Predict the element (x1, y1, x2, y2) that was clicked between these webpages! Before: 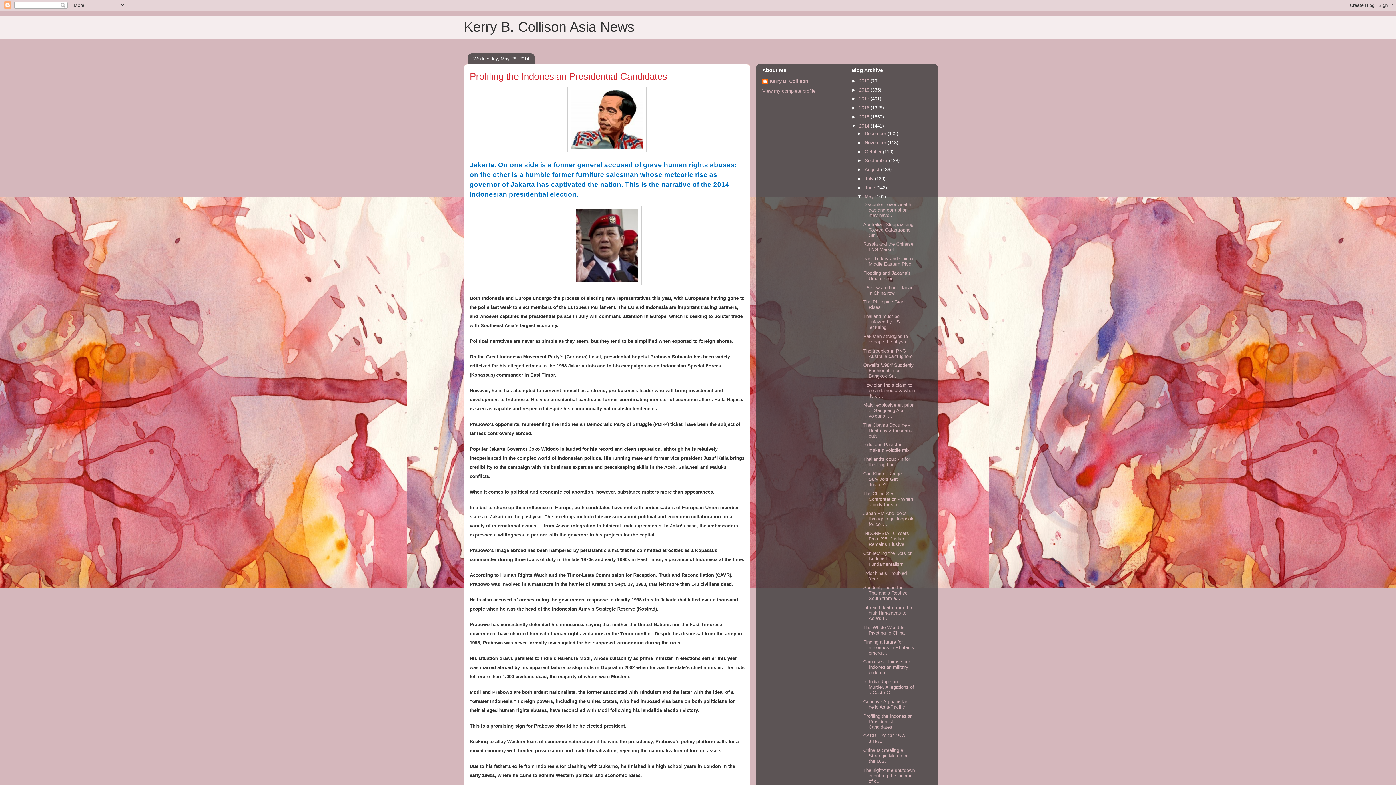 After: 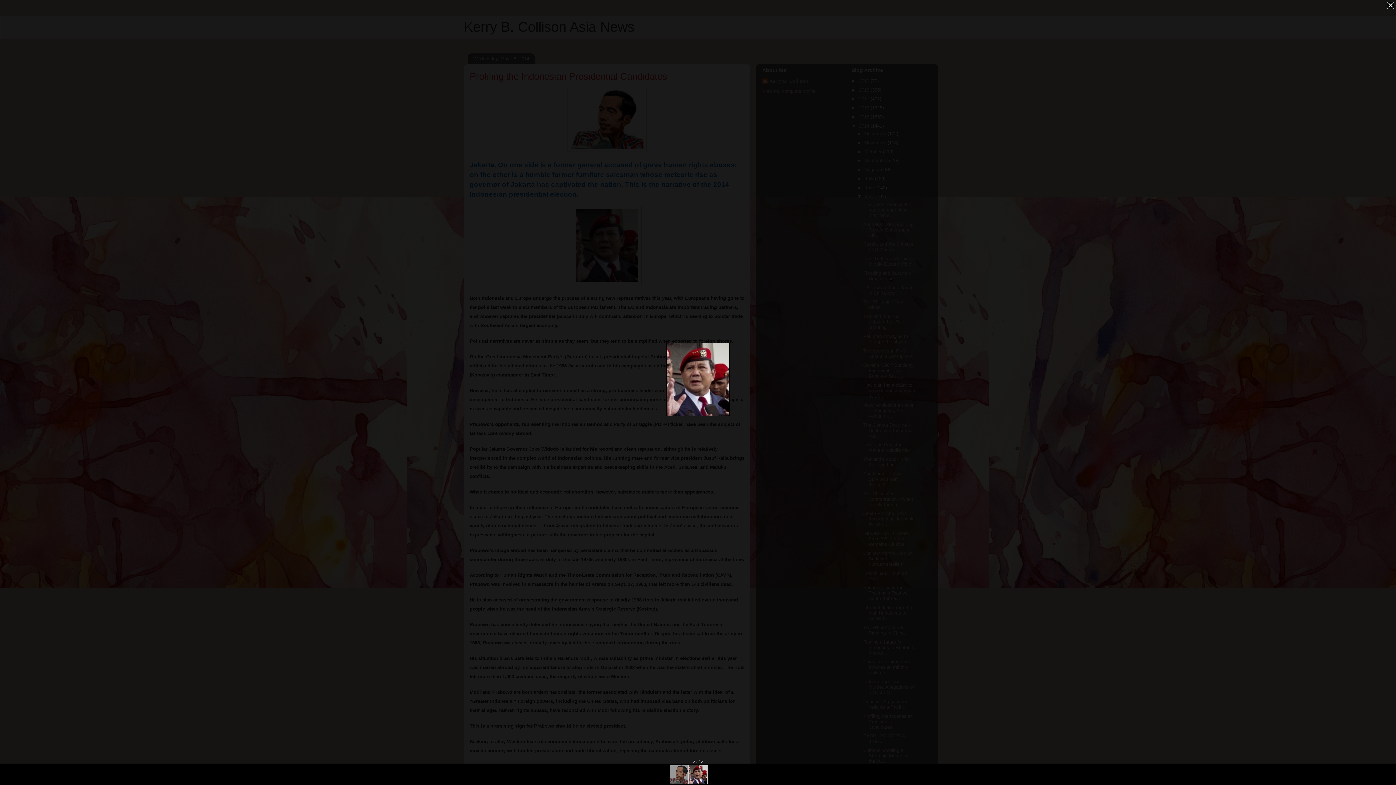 Action: bbox: (572, 281, 641, 286)